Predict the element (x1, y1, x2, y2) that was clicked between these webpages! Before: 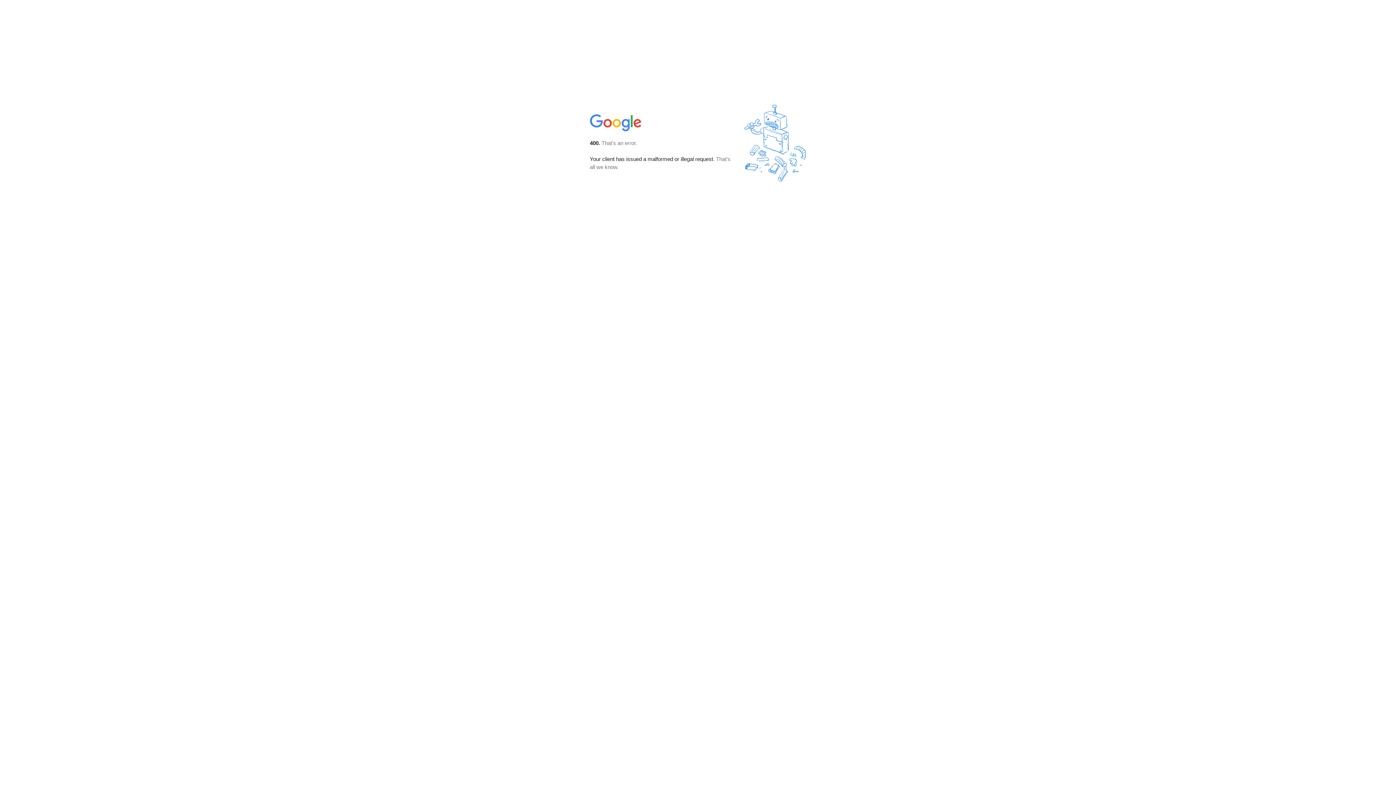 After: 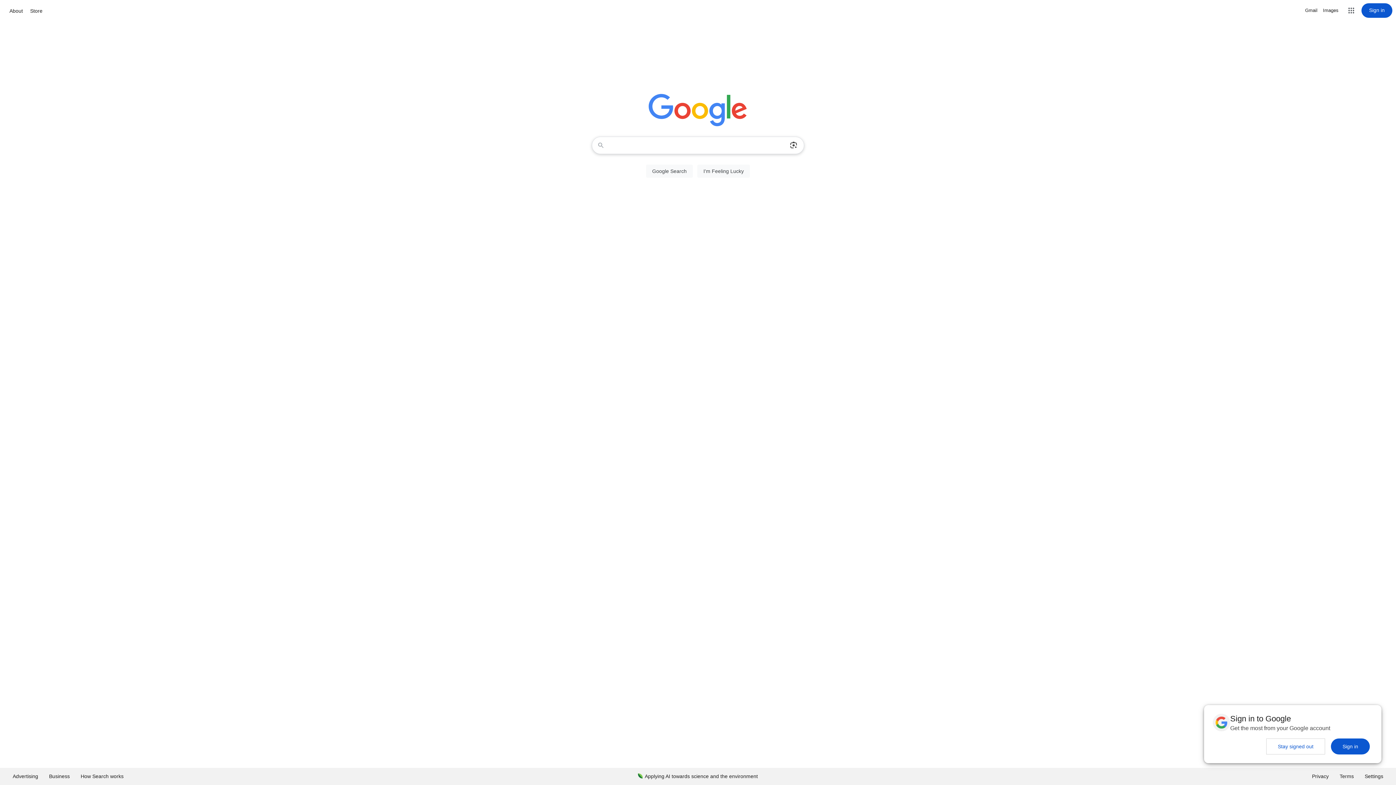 Action: bbox: (590, 127, 642, 134)